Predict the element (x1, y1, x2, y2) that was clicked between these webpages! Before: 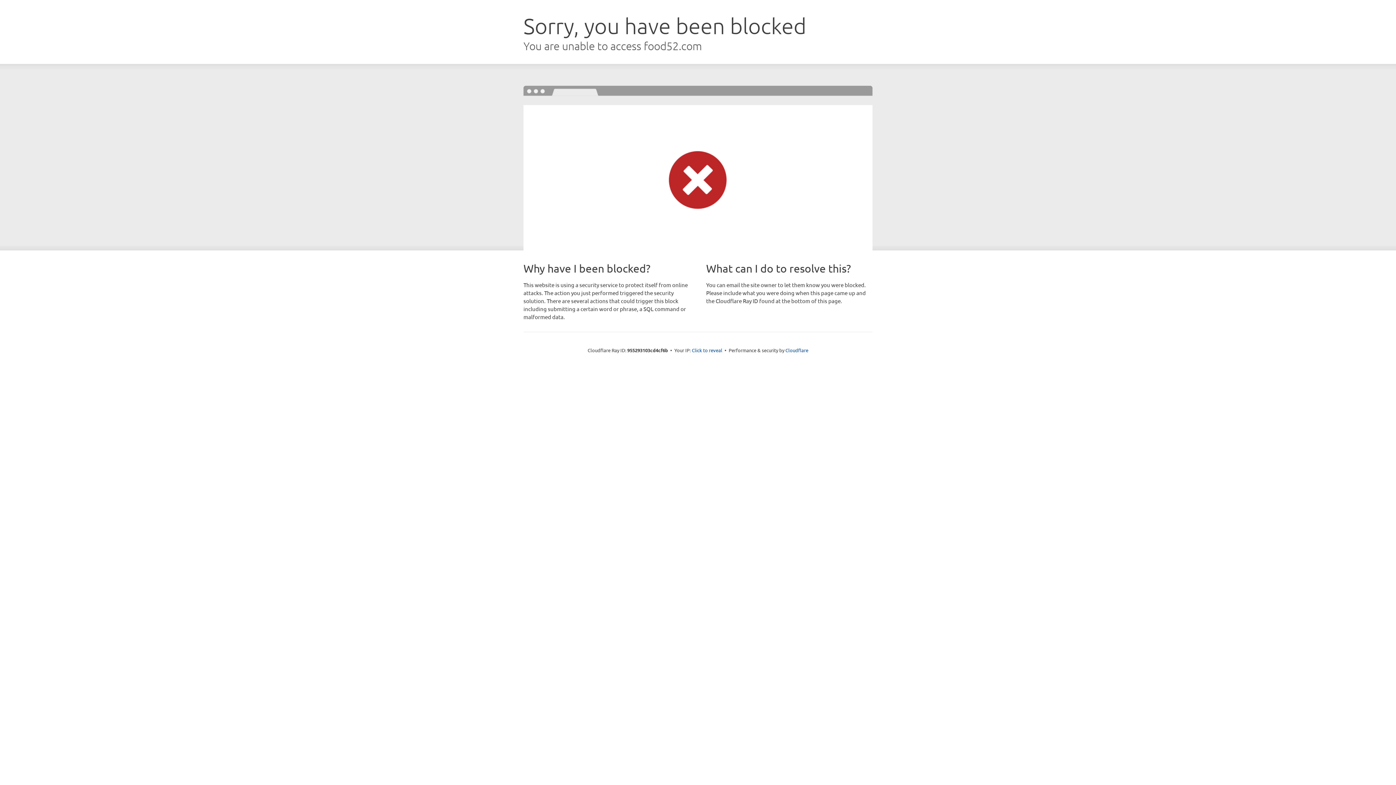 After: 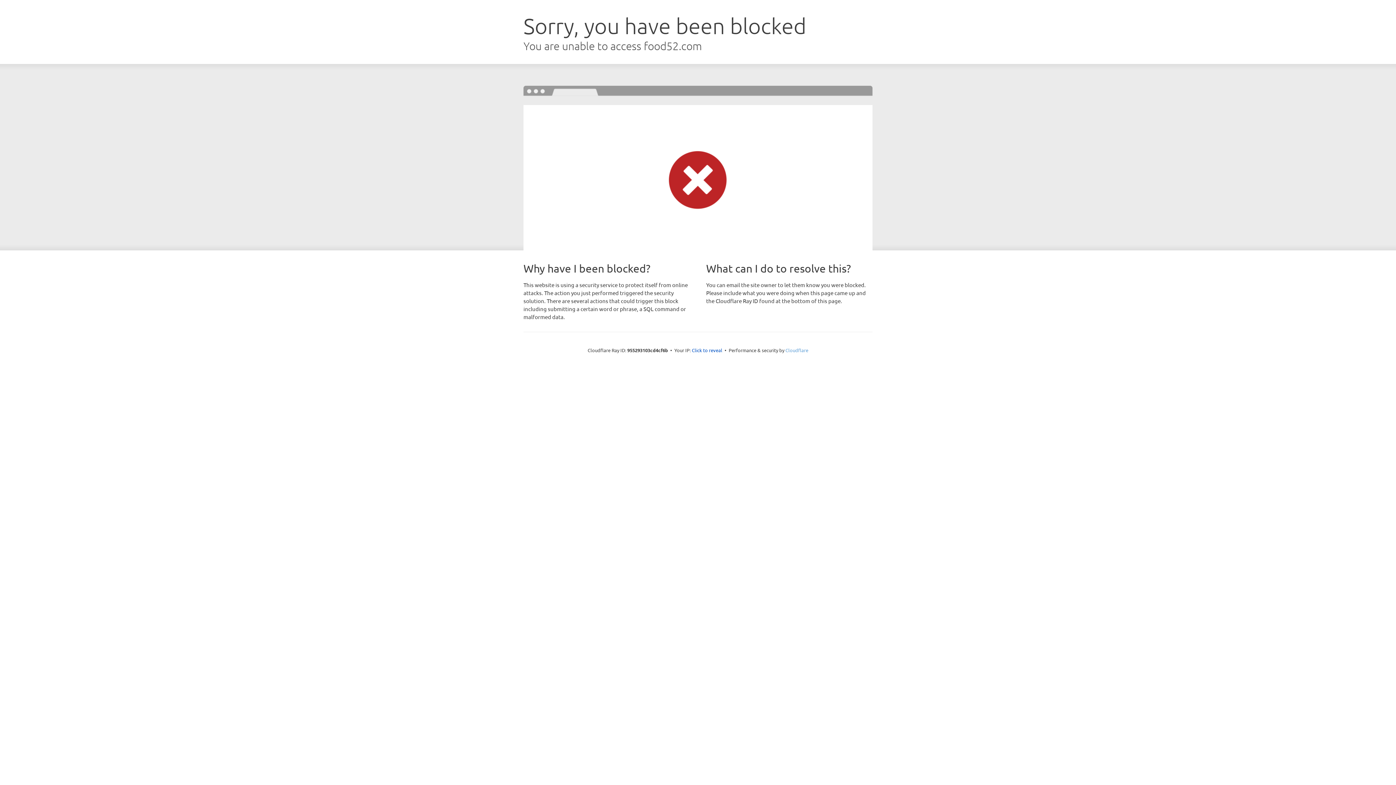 Action: label: Cloudflare bbox: (785, 347, 808, 353)